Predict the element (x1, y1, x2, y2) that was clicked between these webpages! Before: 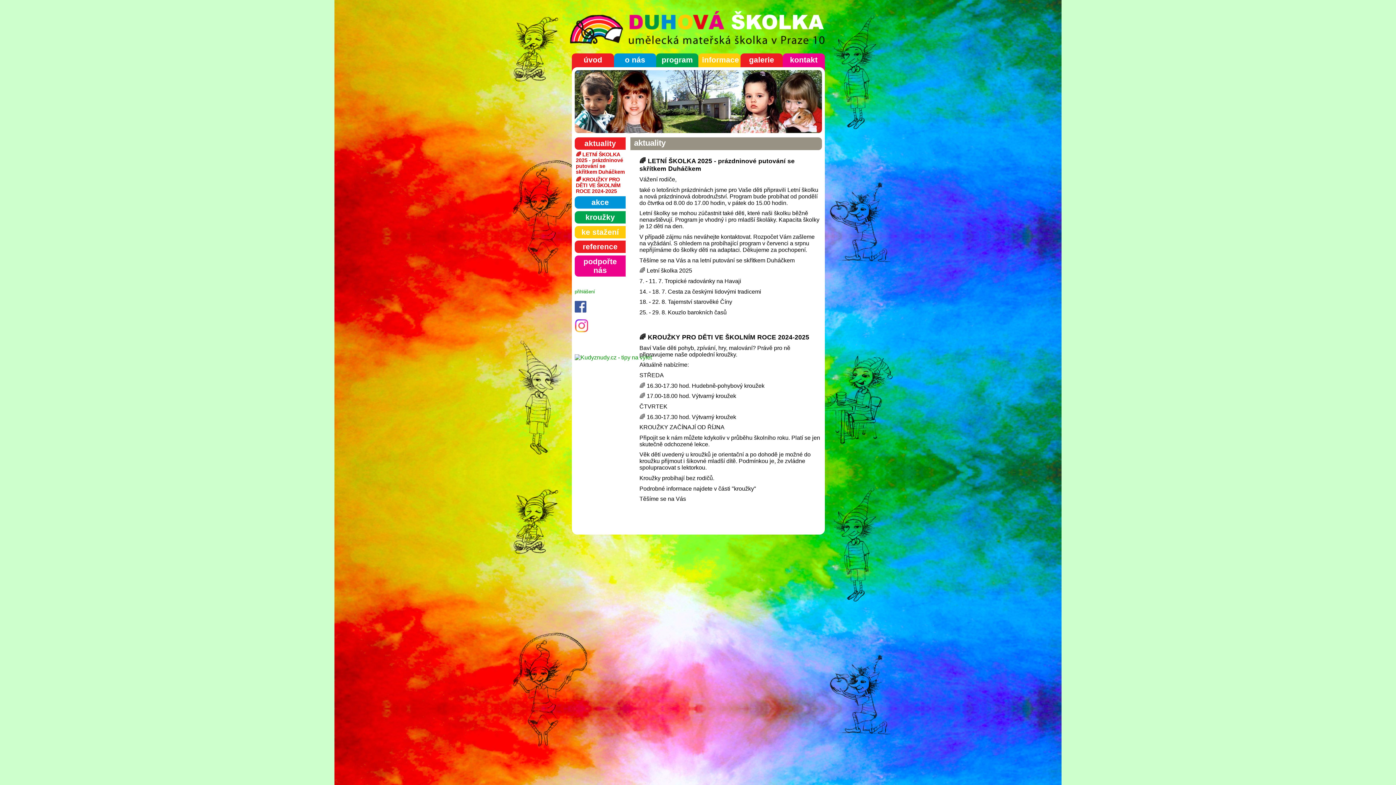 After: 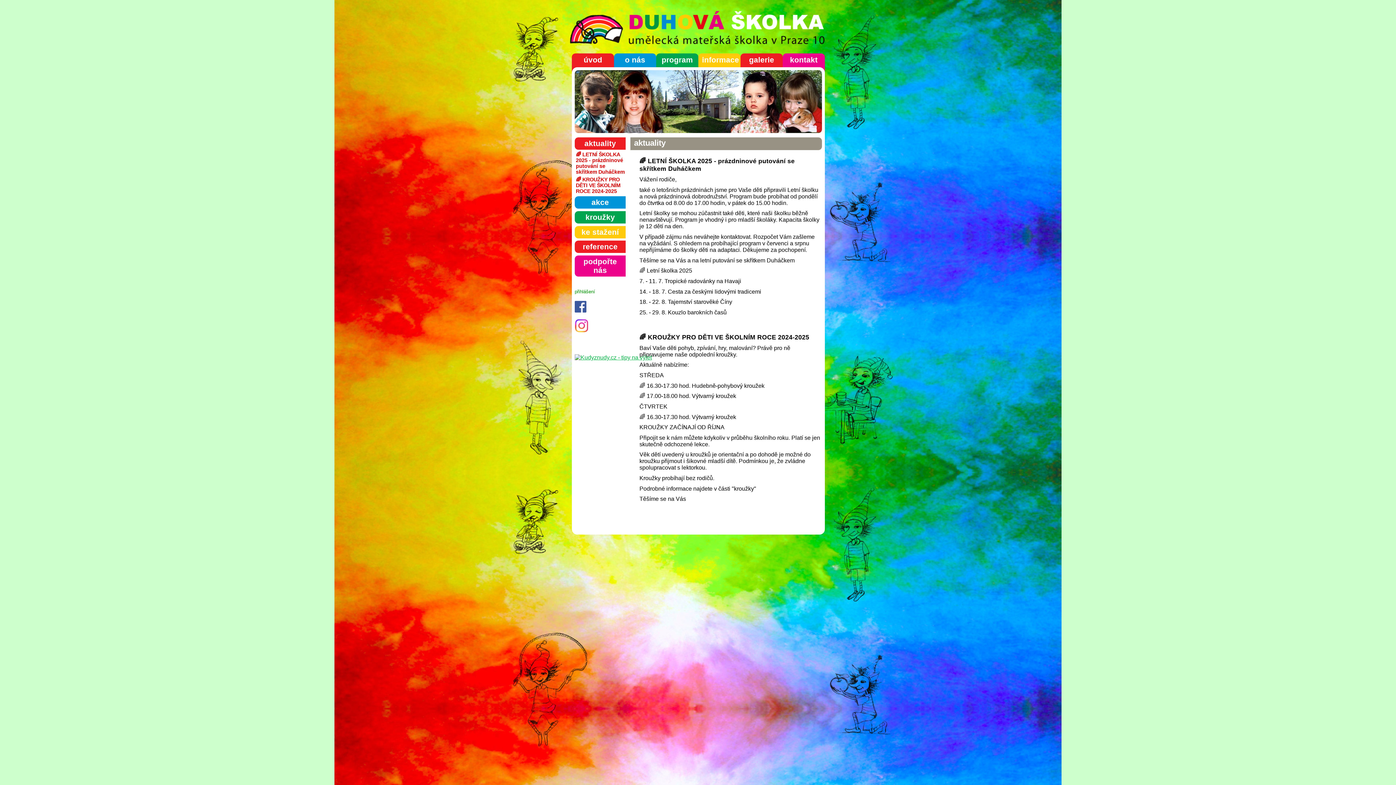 Action: bbox: (574, 354, 652, 360)